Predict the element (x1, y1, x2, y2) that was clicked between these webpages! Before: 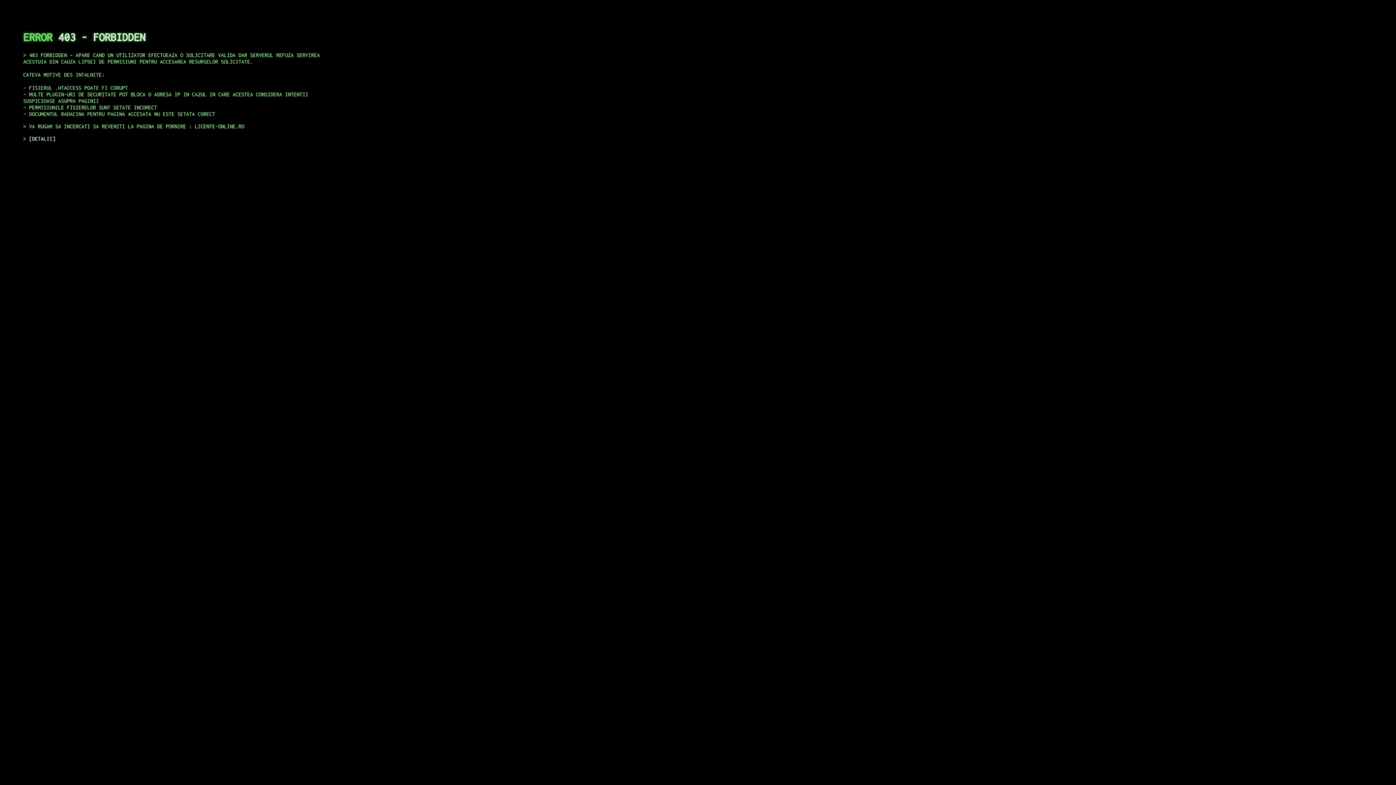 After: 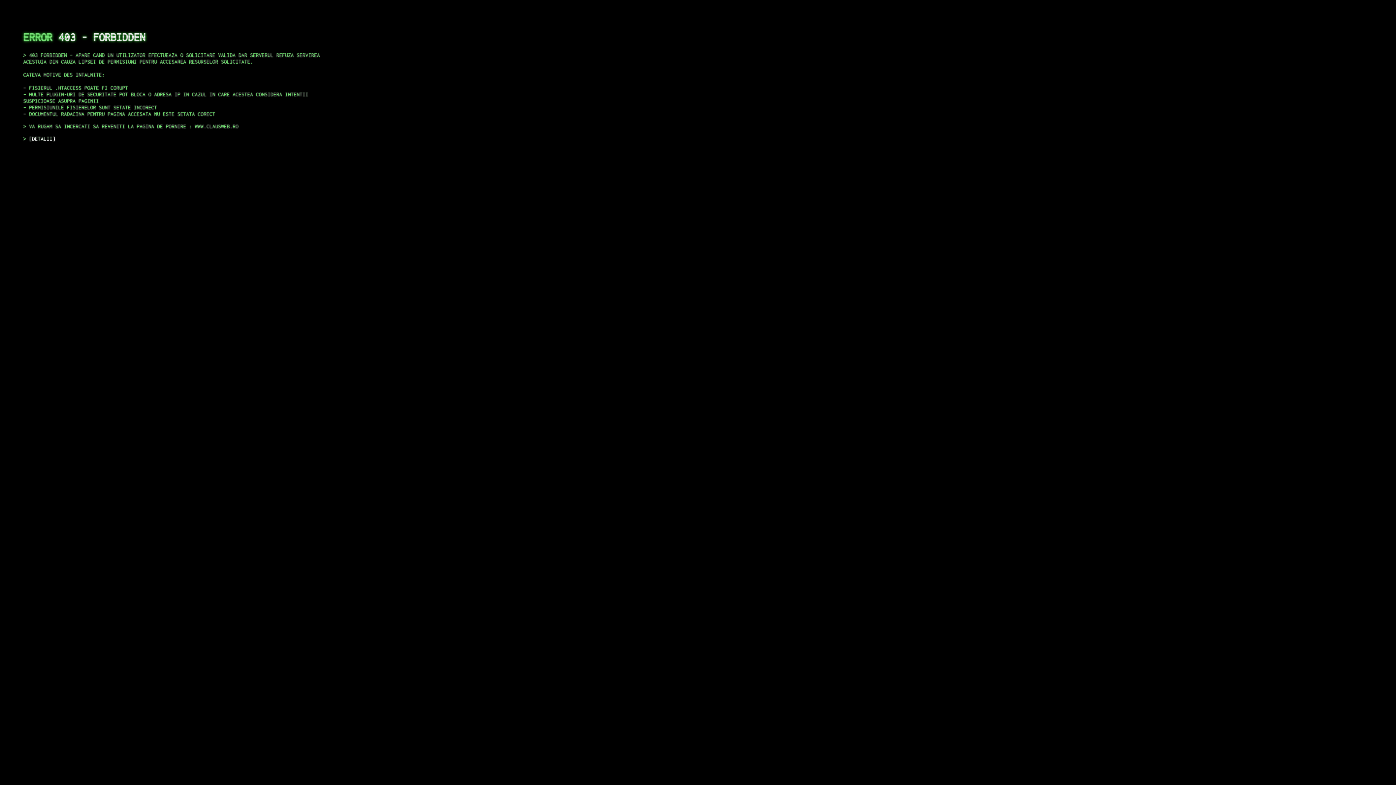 Action: label: DETALII bbox: (29, 135, 55, 141)